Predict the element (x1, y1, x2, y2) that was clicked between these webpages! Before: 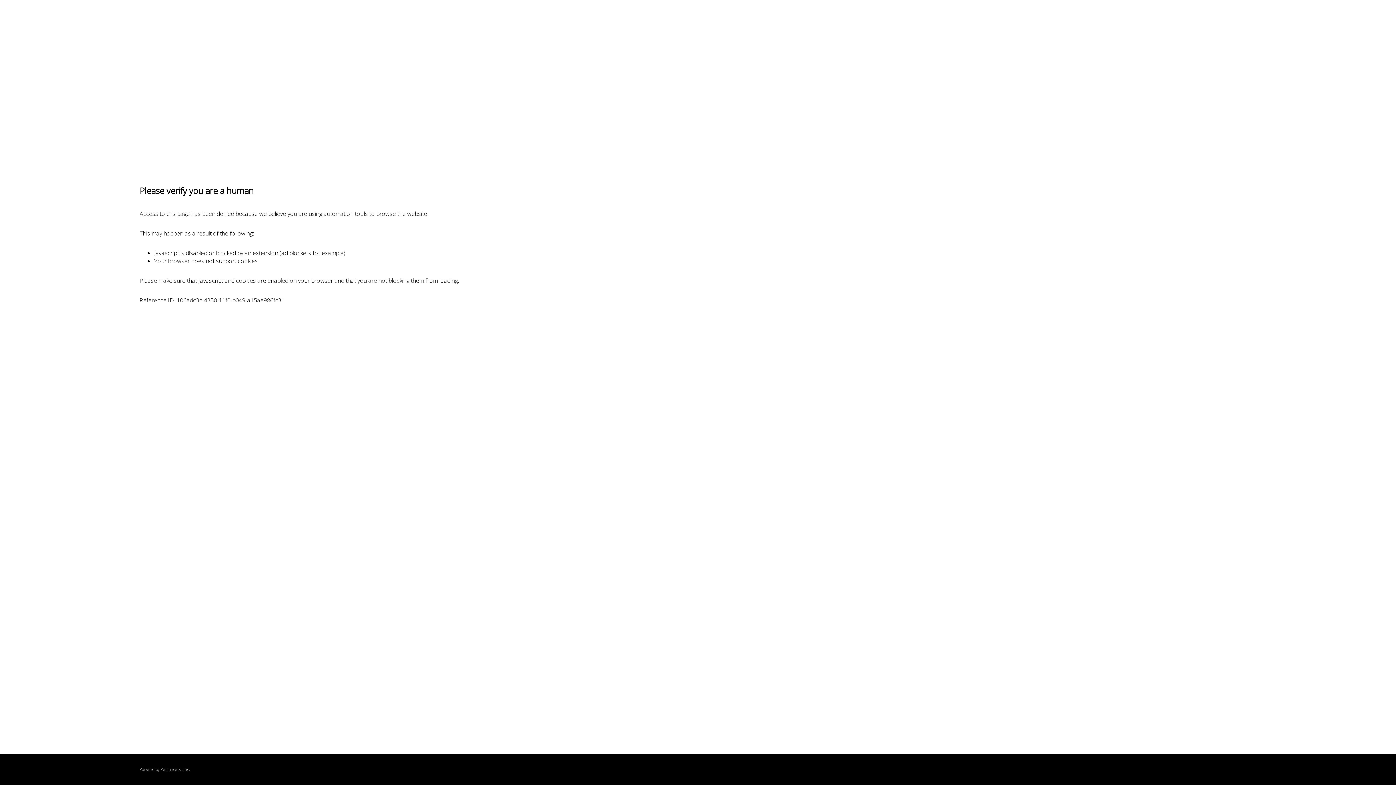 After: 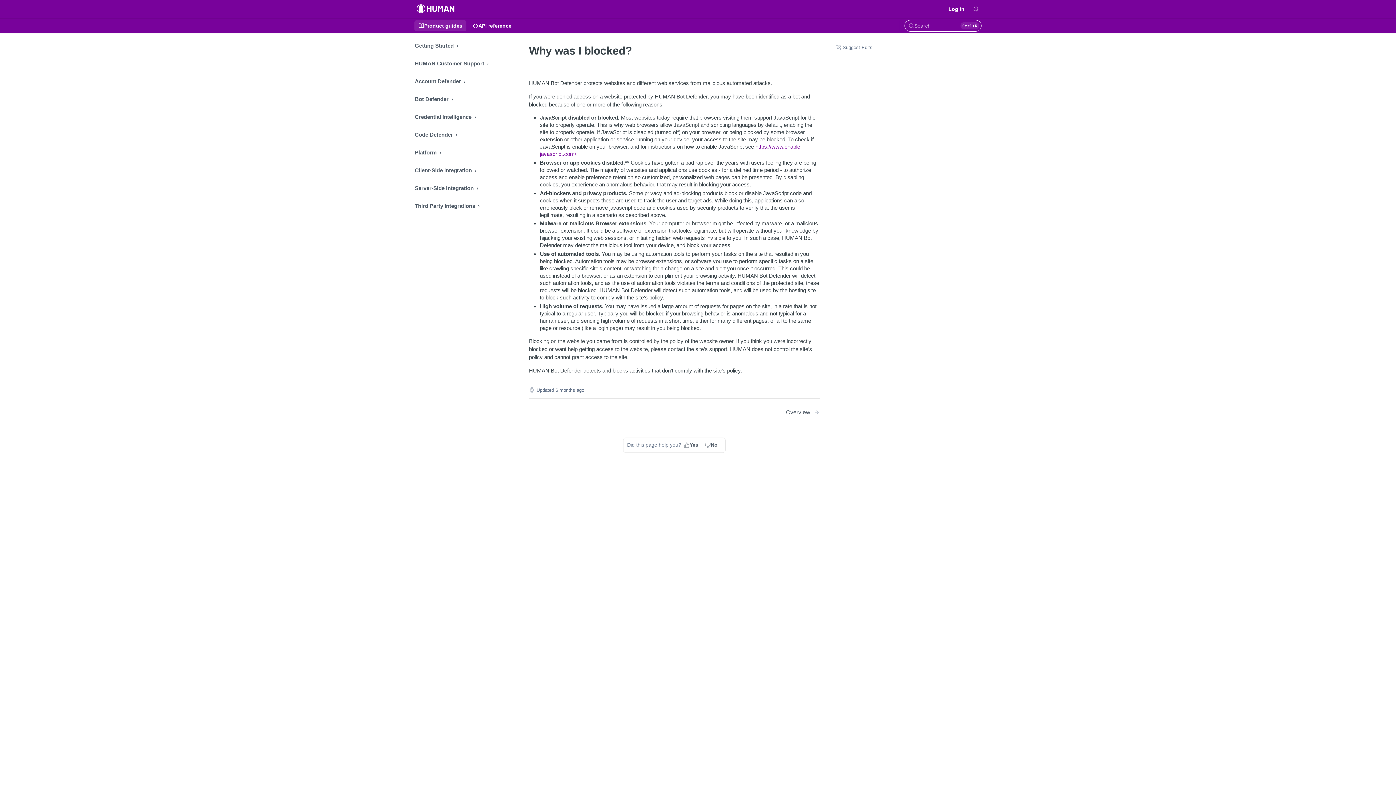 Action: bbox: (160, 767, 180, 772) label: PerimeterX